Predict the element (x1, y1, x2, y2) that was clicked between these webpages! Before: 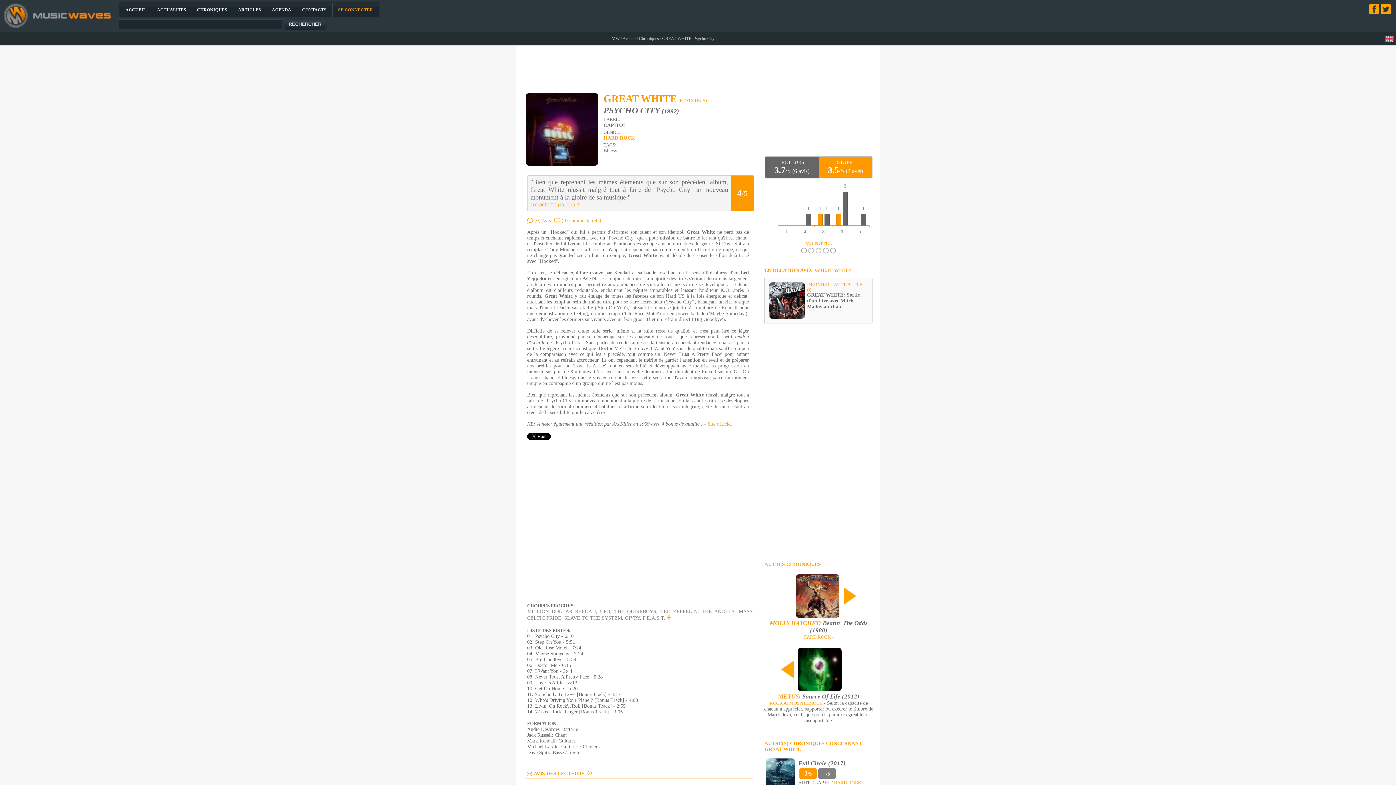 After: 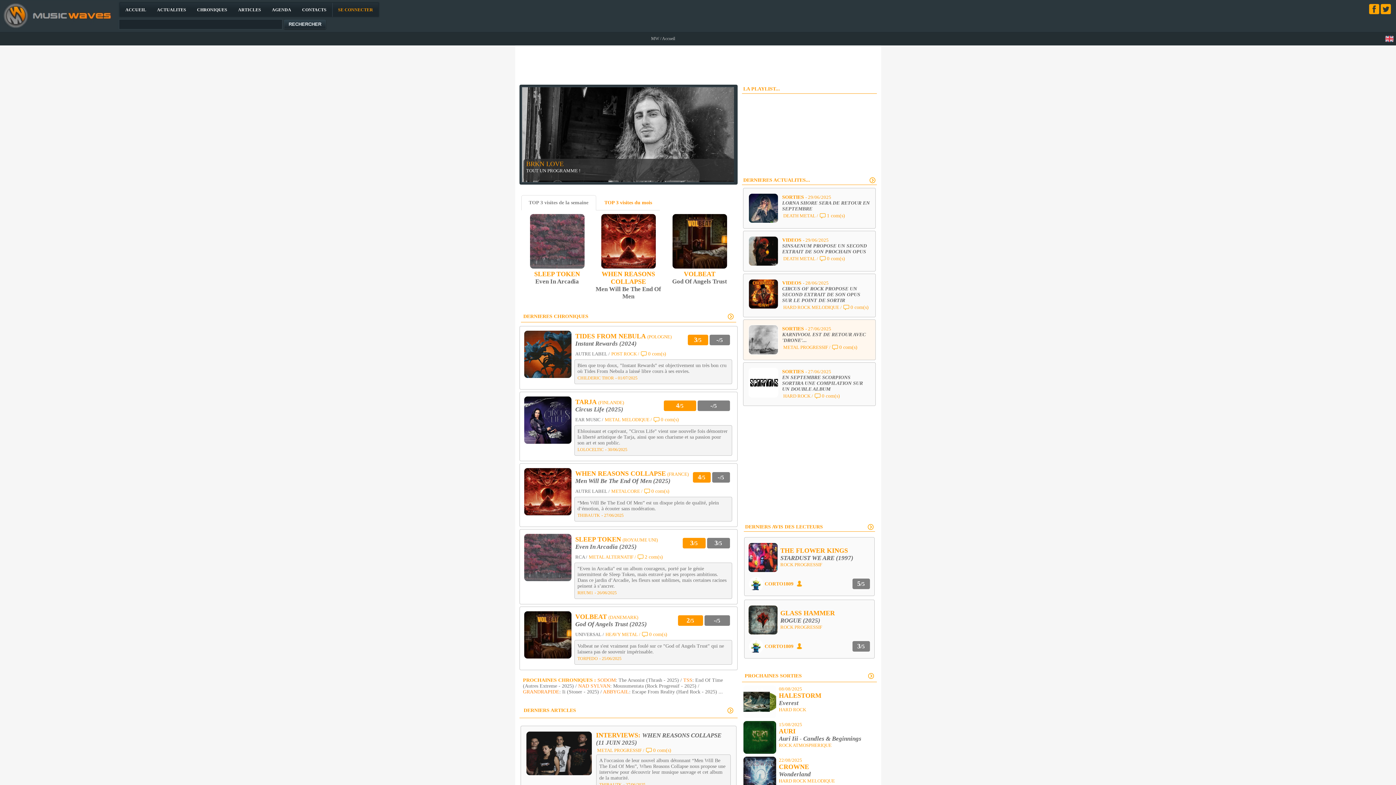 Action: label: Accueil bbox: (622, 36, 635, 41)